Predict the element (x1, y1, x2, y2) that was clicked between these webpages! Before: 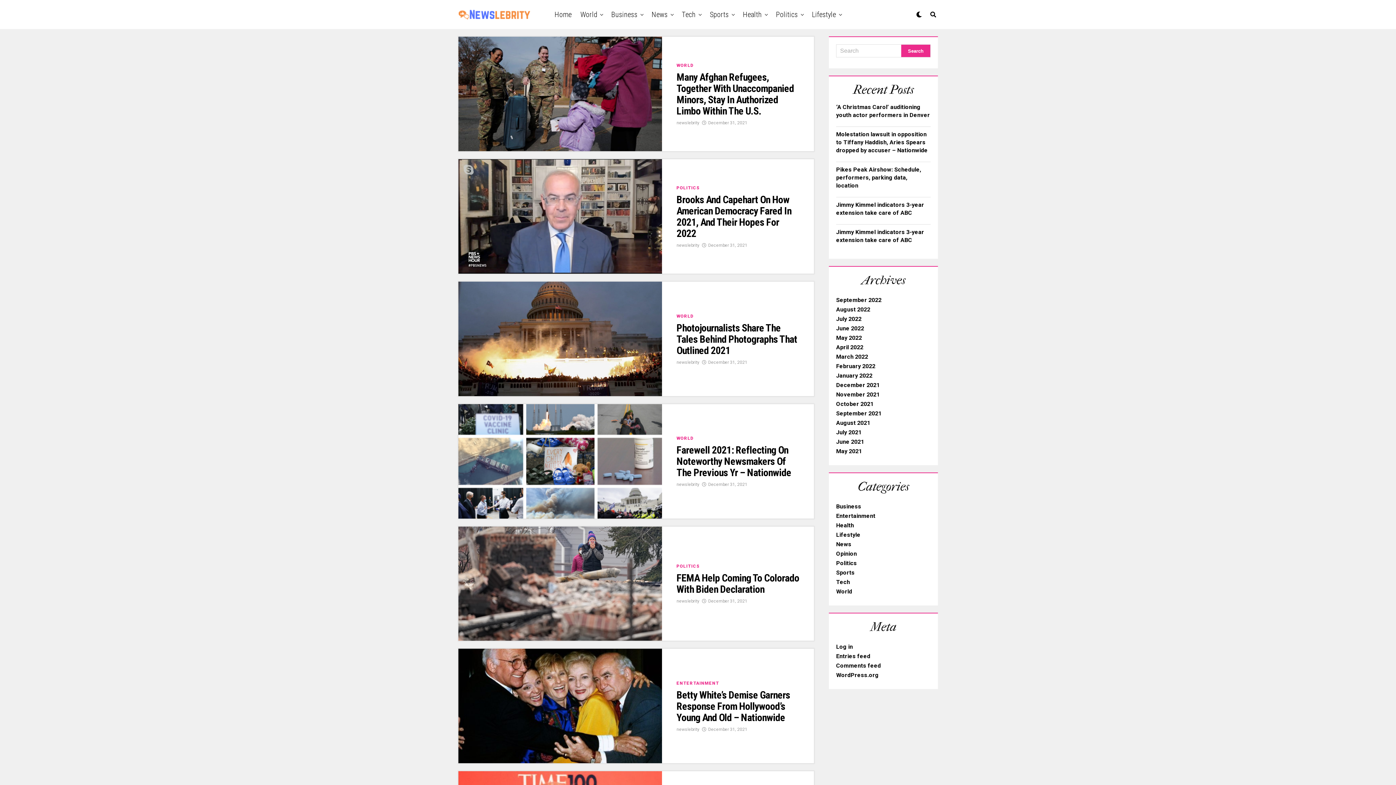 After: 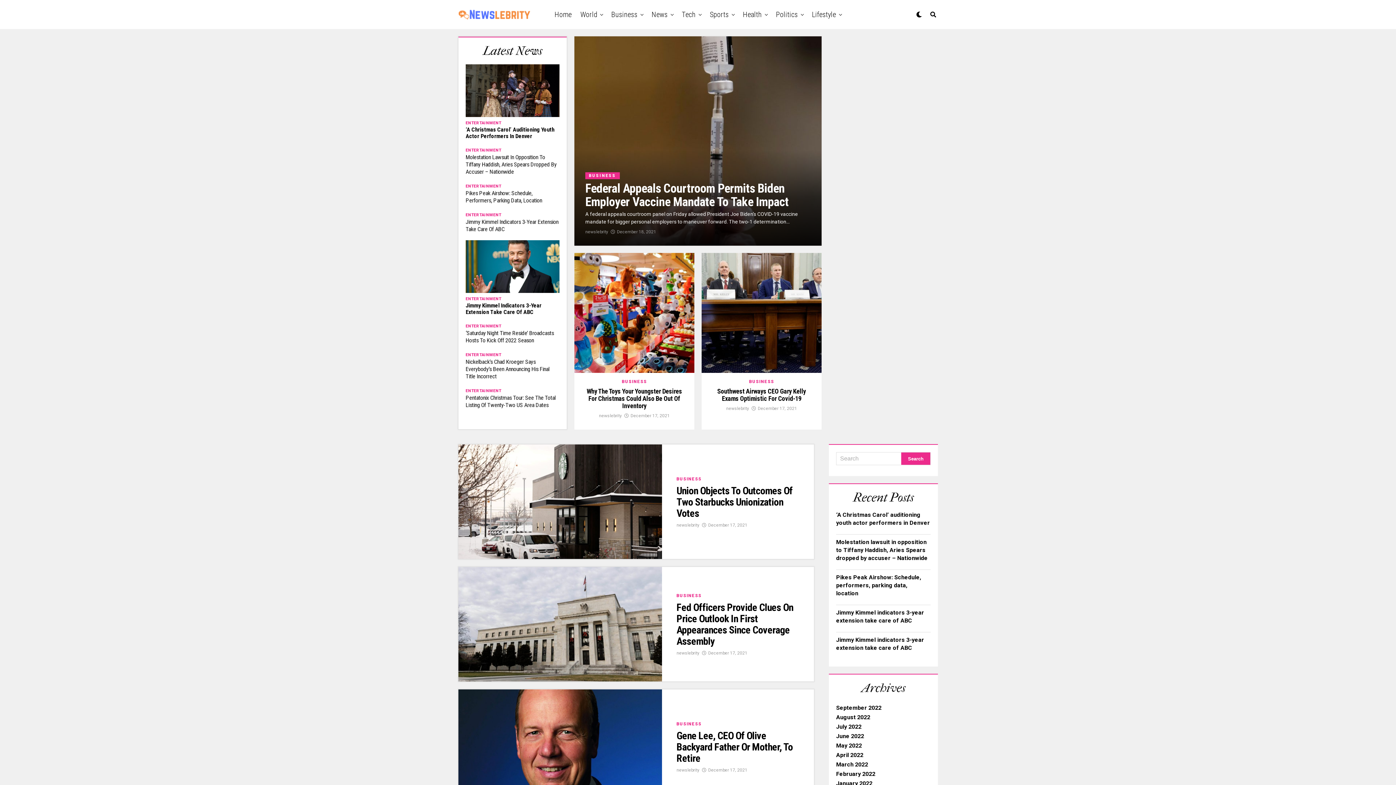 Action: bbox: (607, 0, 641, 29) label: Business